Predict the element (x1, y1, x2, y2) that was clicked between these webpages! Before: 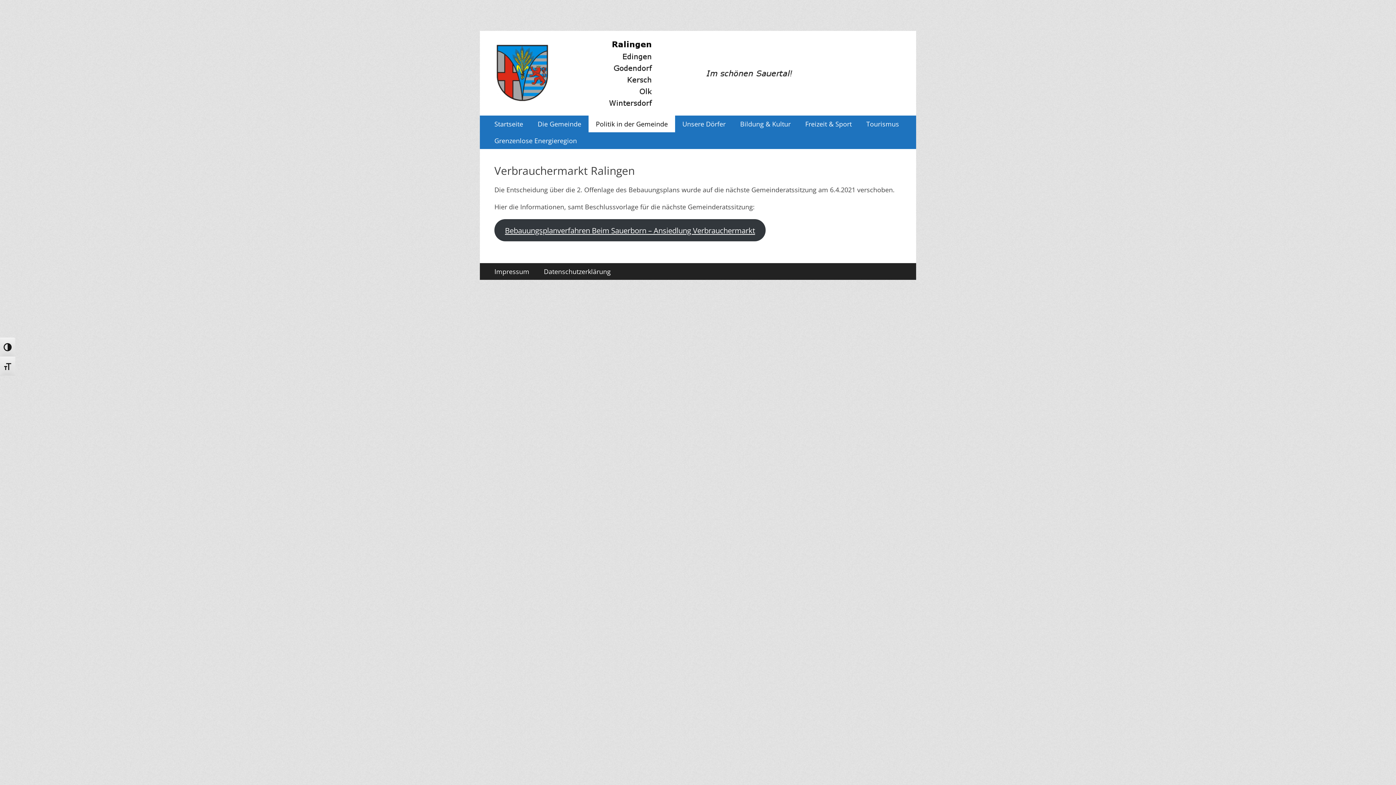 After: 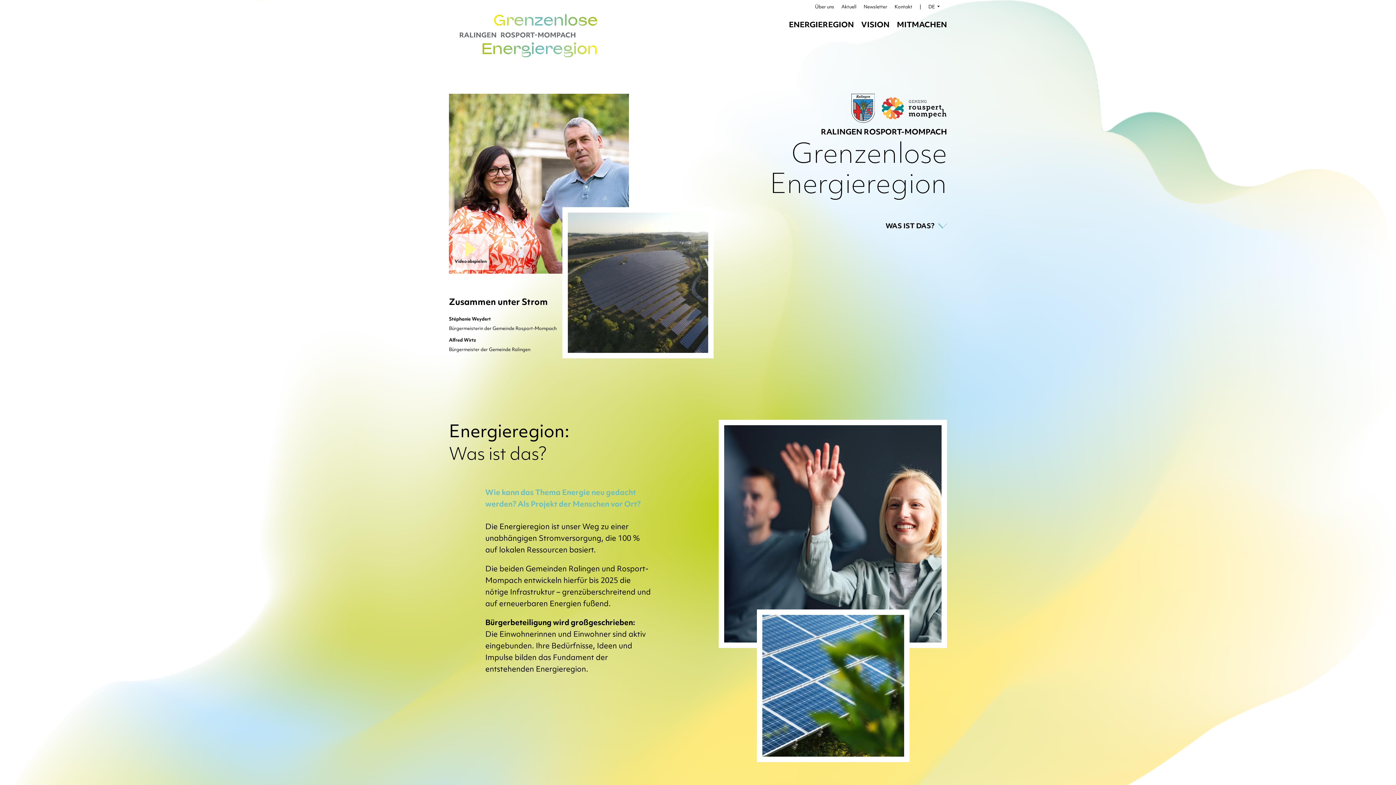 Action: label: Grenzenlose Energieregion bbox: (487, 132, 584, 149)